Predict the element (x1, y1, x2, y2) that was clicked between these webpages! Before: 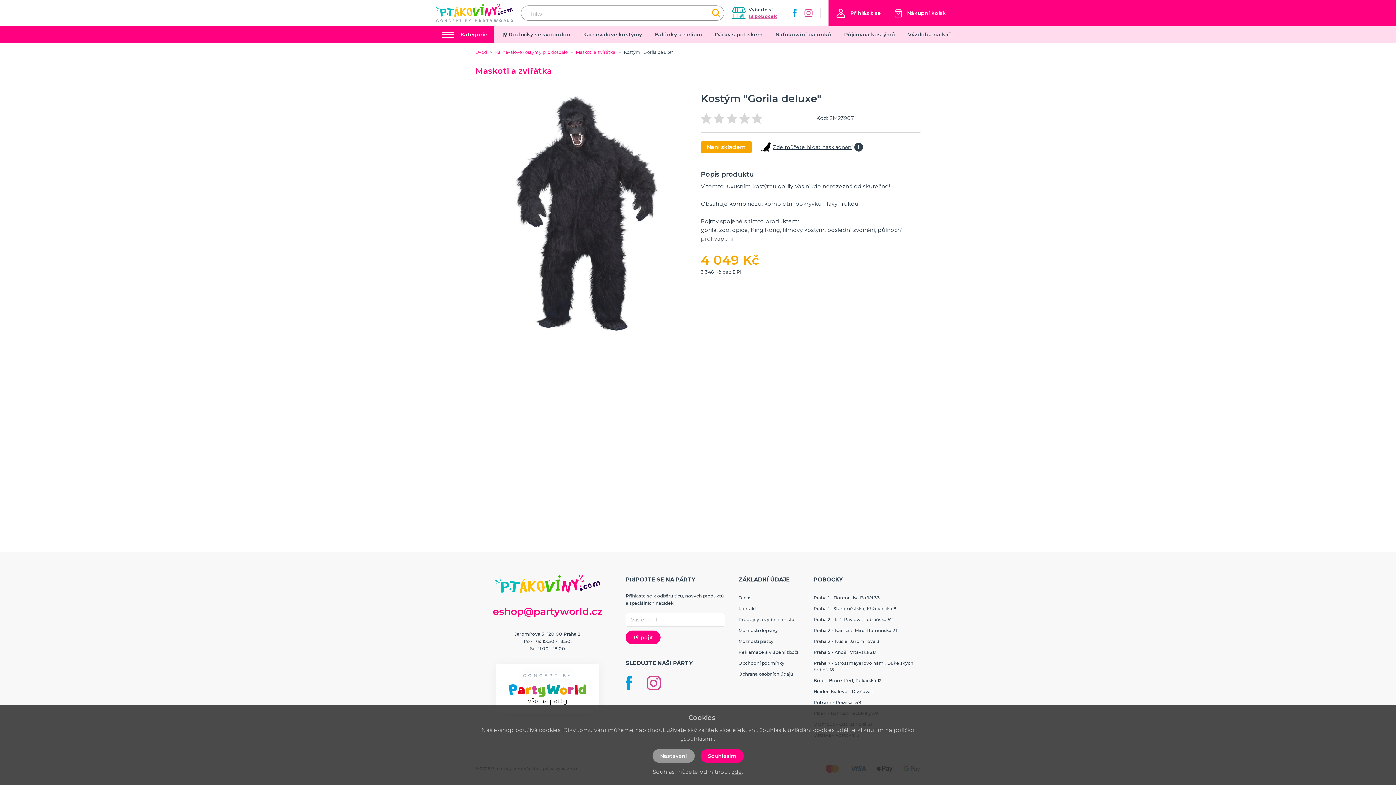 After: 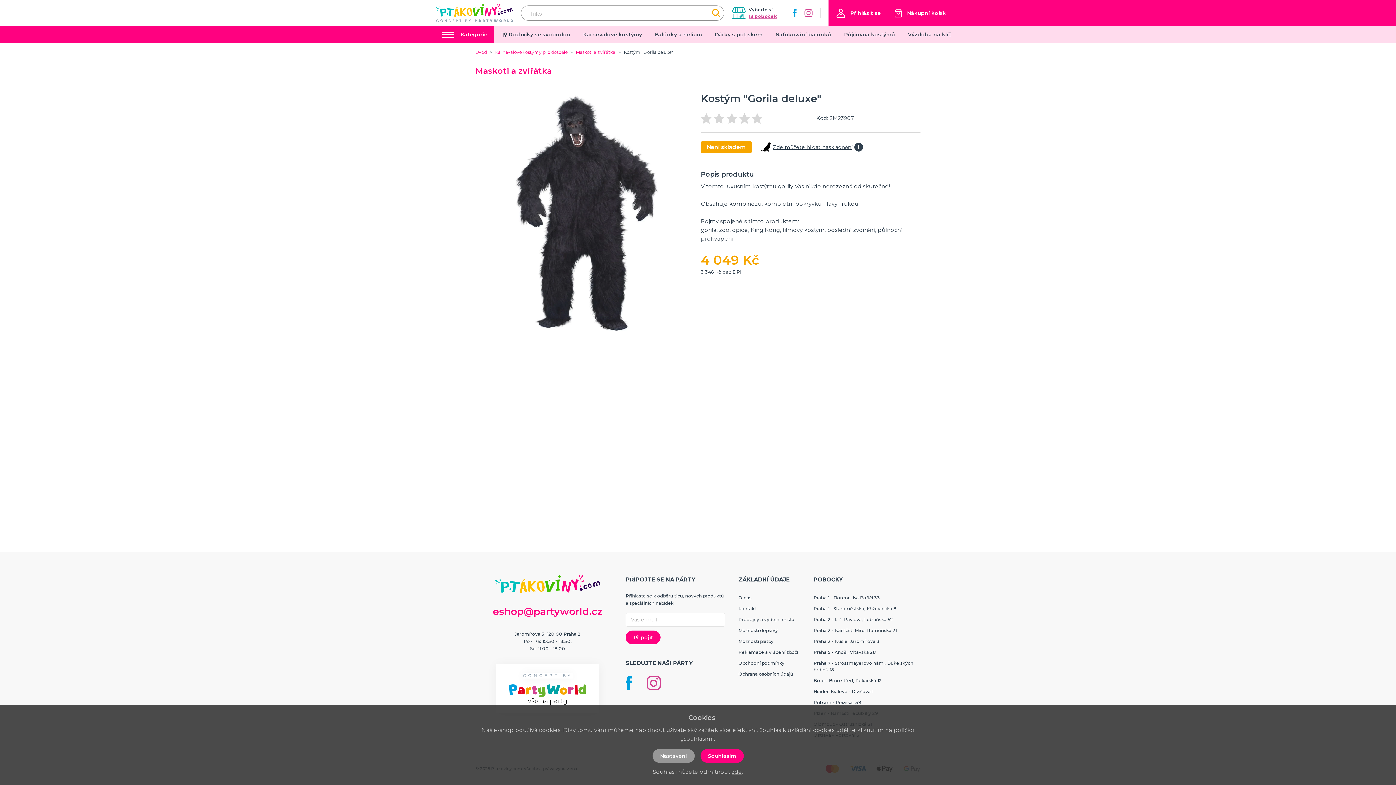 Action: bbox: (625, 676, 632, 690)